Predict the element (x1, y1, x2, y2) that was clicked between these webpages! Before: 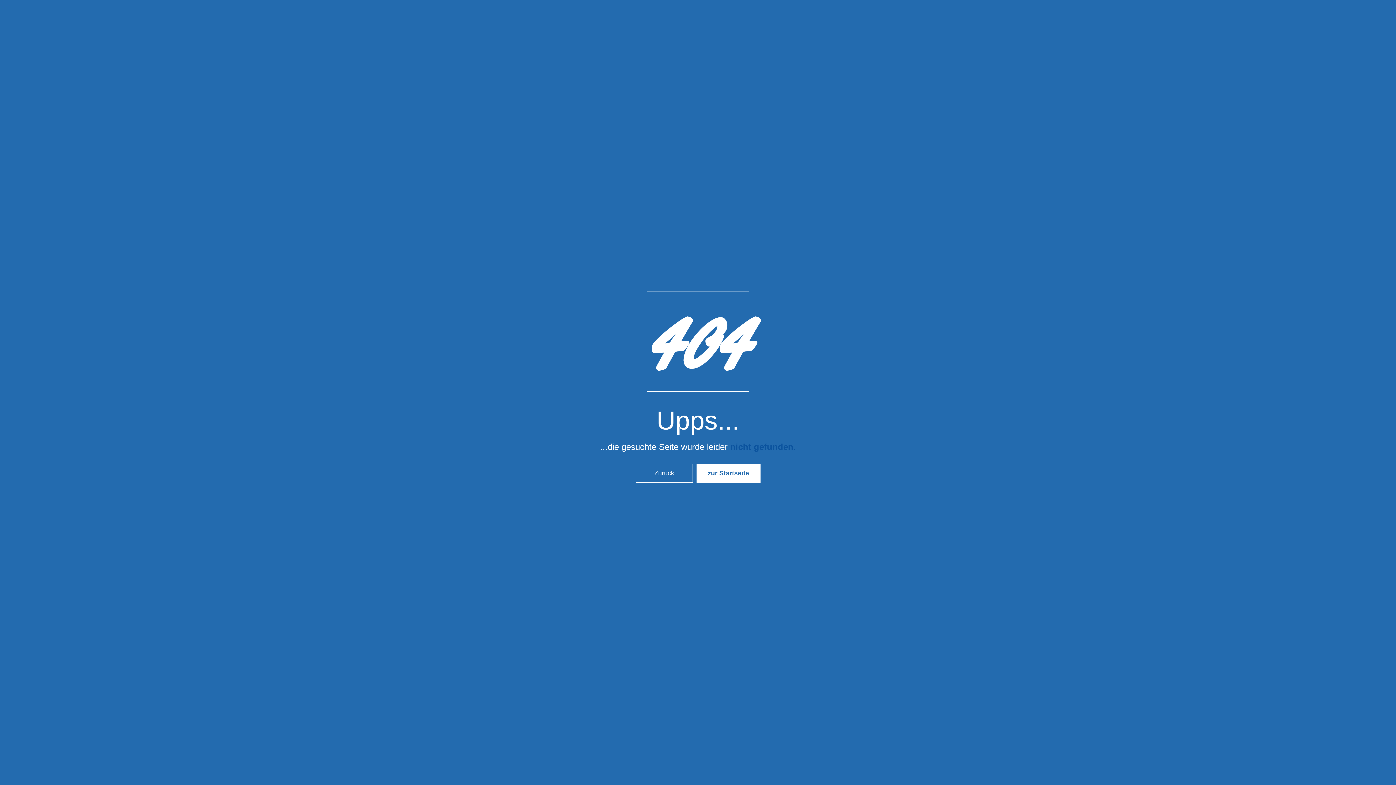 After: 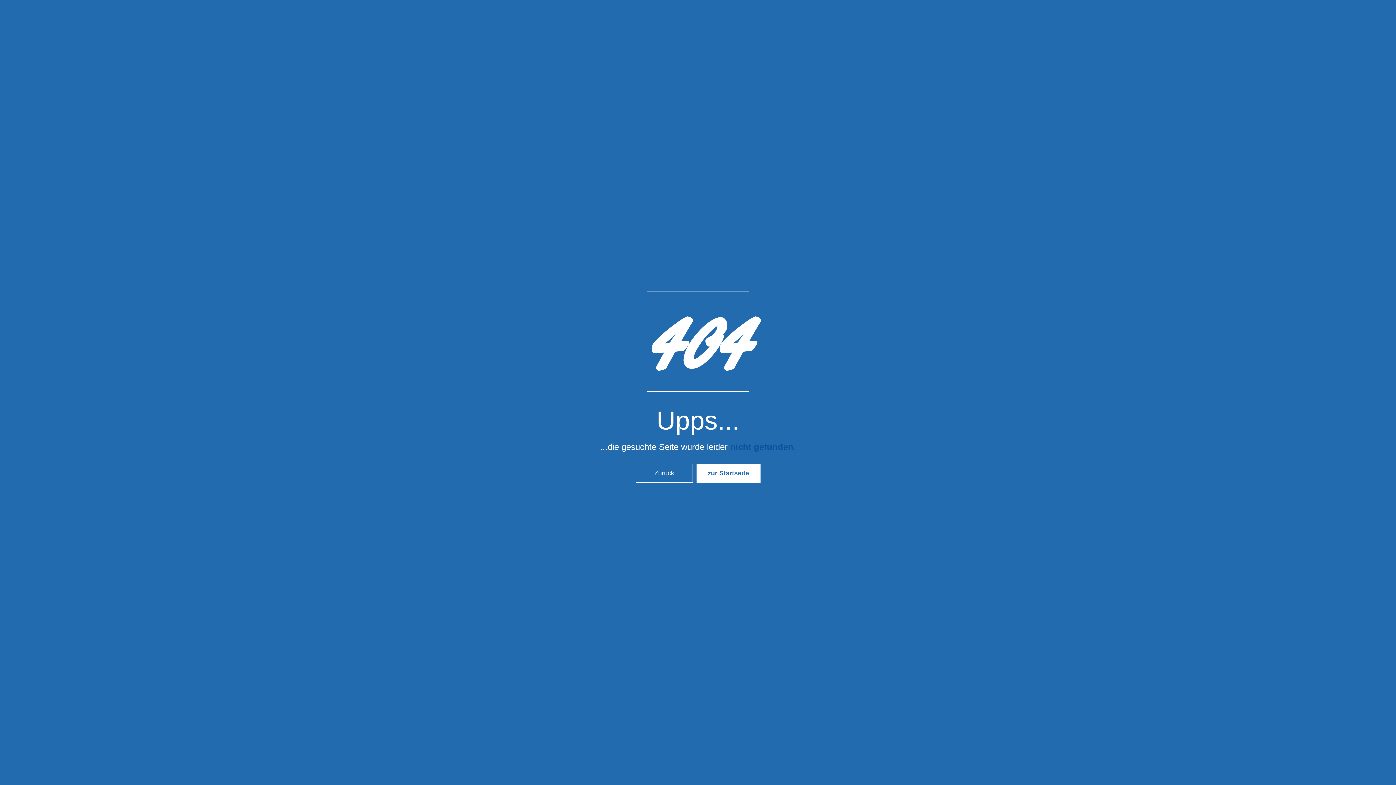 Action: label: zur Startseite bbox: (696, 464, 760, 482)